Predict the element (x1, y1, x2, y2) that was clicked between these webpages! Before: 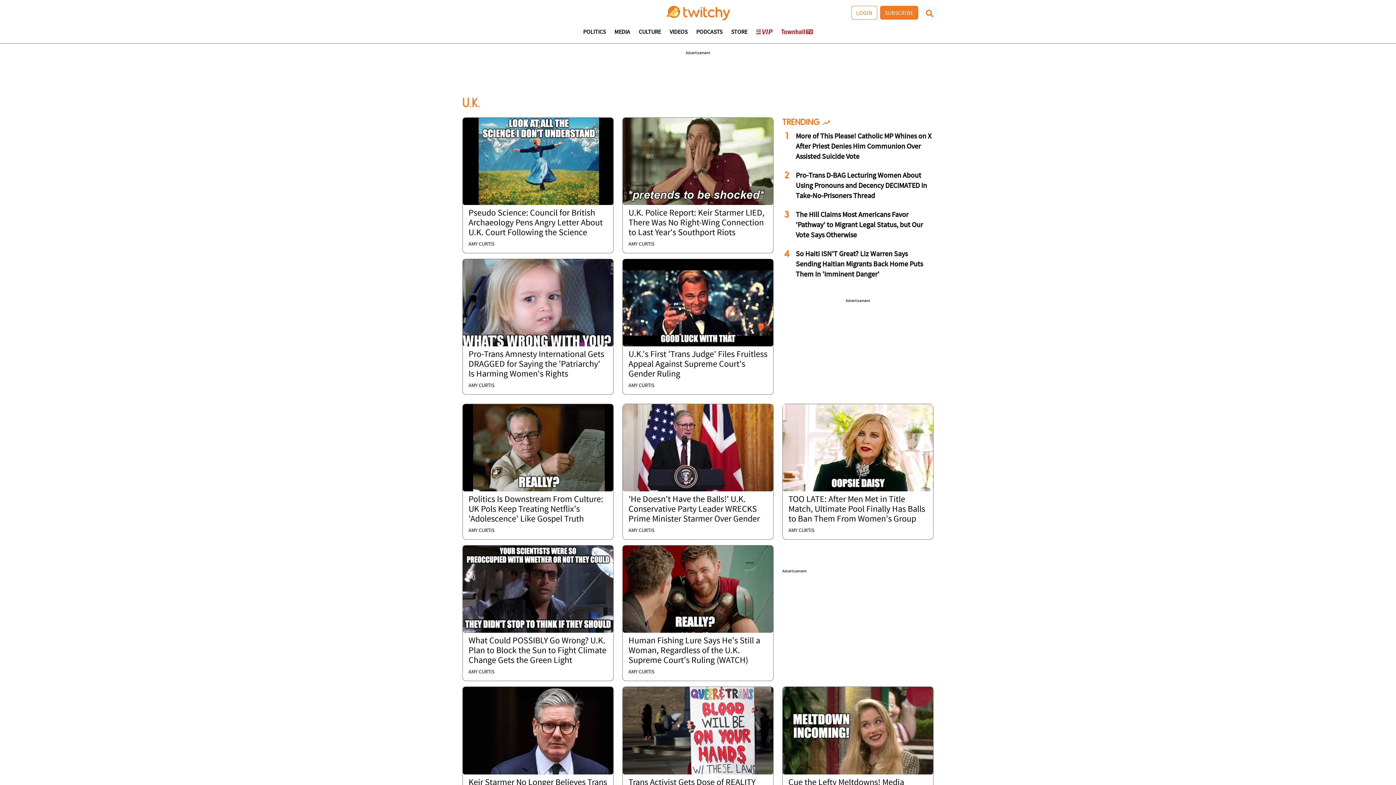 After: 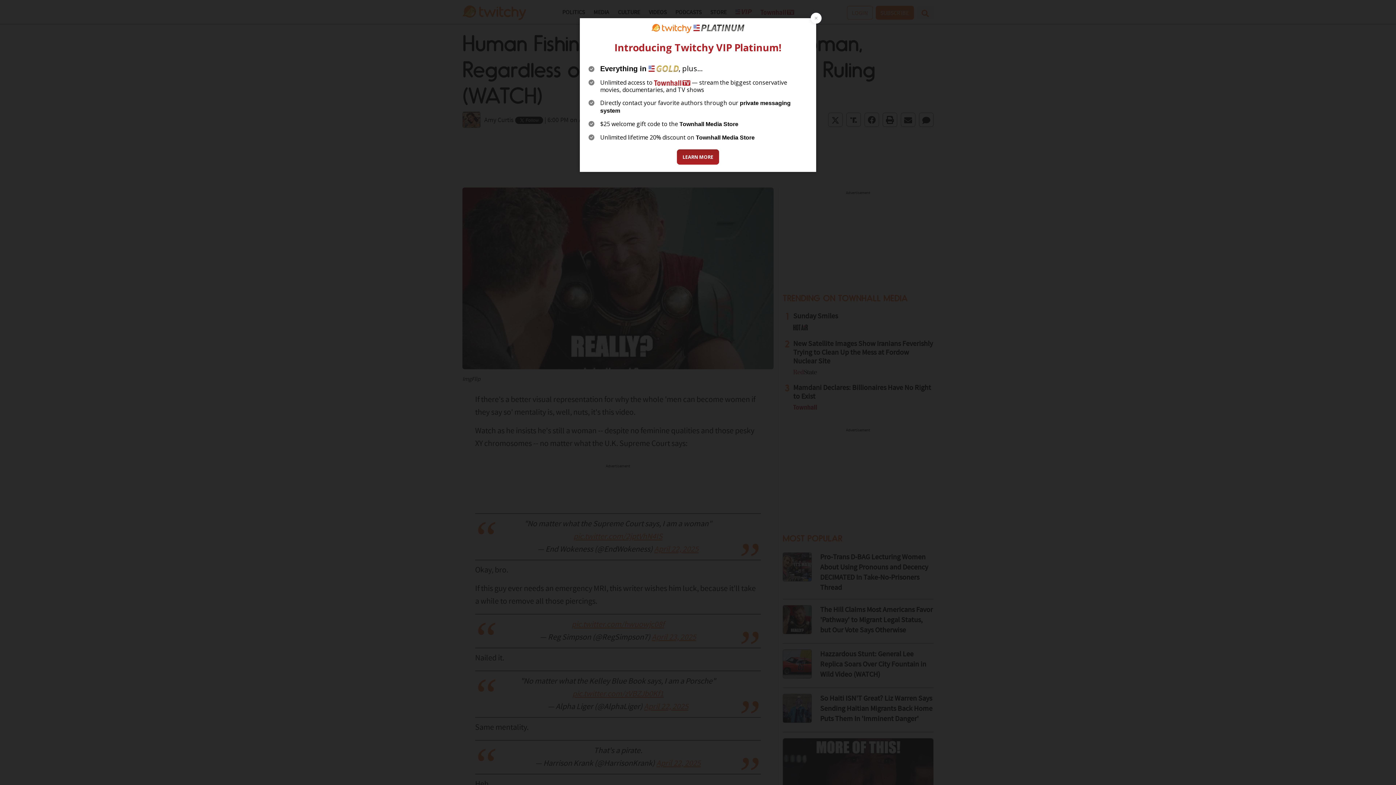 Action: bbox: (628, 637, 760, 665) label: Human Fishing Lure Says He's Still a Woman, Regardless of the U.K. Supreme Court's Ruling (WATCH)